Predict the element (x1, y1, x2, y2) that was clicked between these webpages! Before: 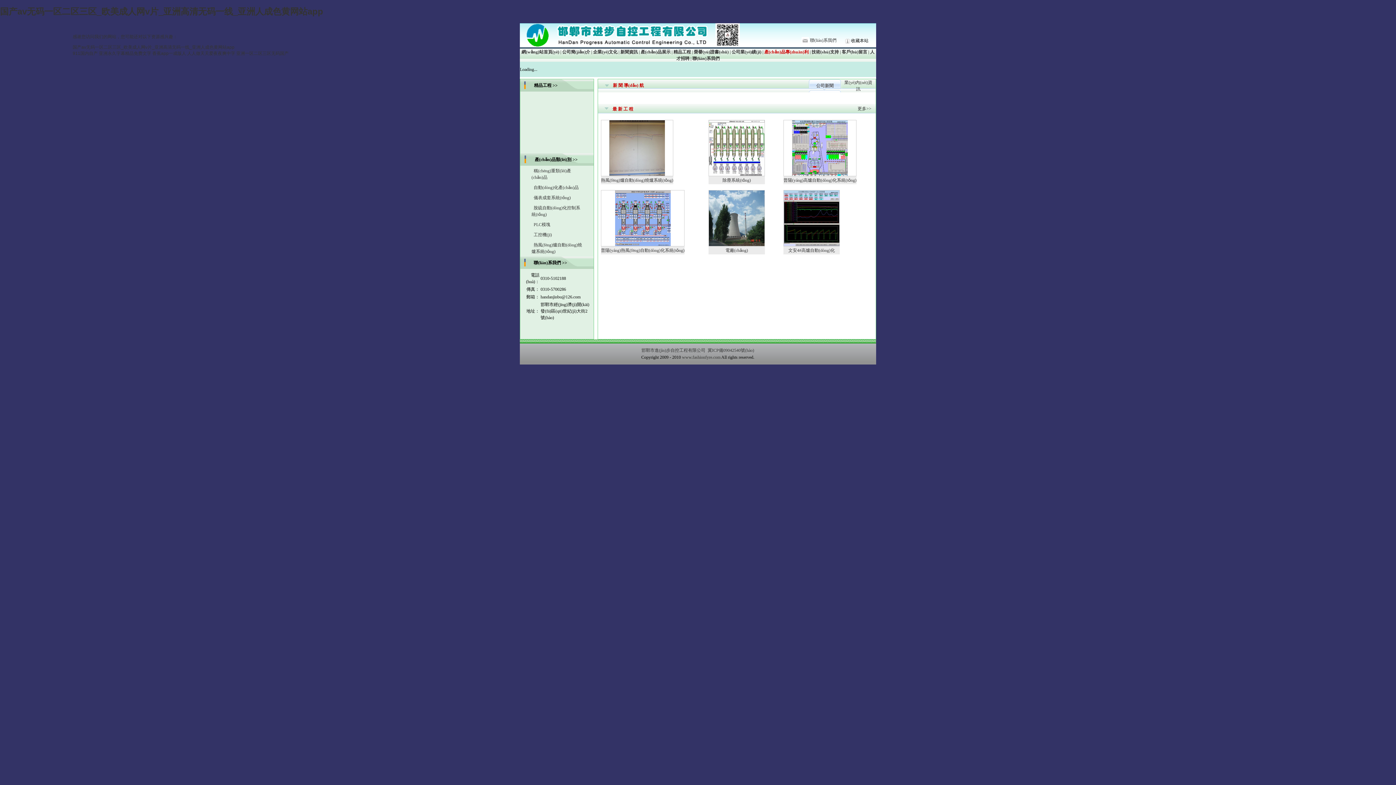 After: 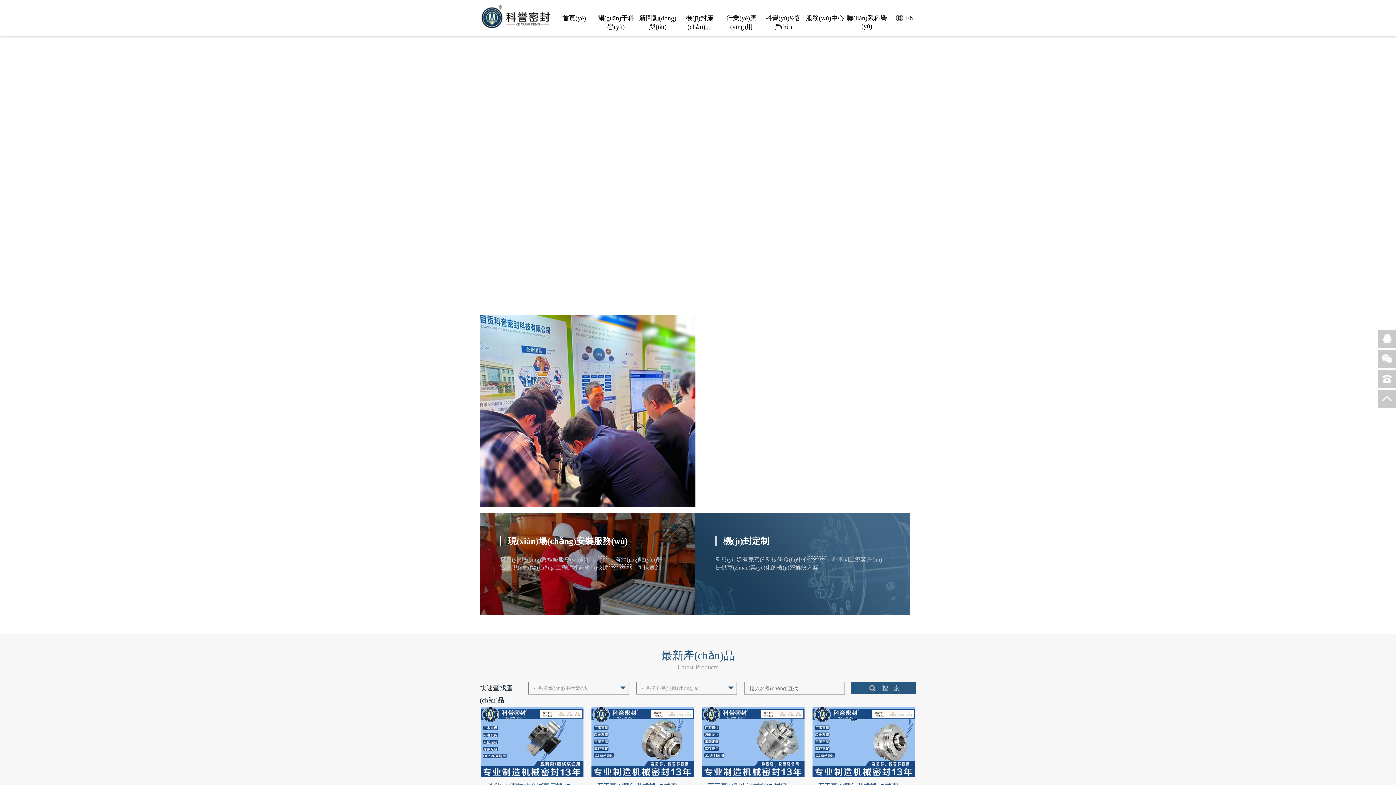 Action: label: 亚洲一区二区三区无码国产 bbox: (236, 50, 288, 56)